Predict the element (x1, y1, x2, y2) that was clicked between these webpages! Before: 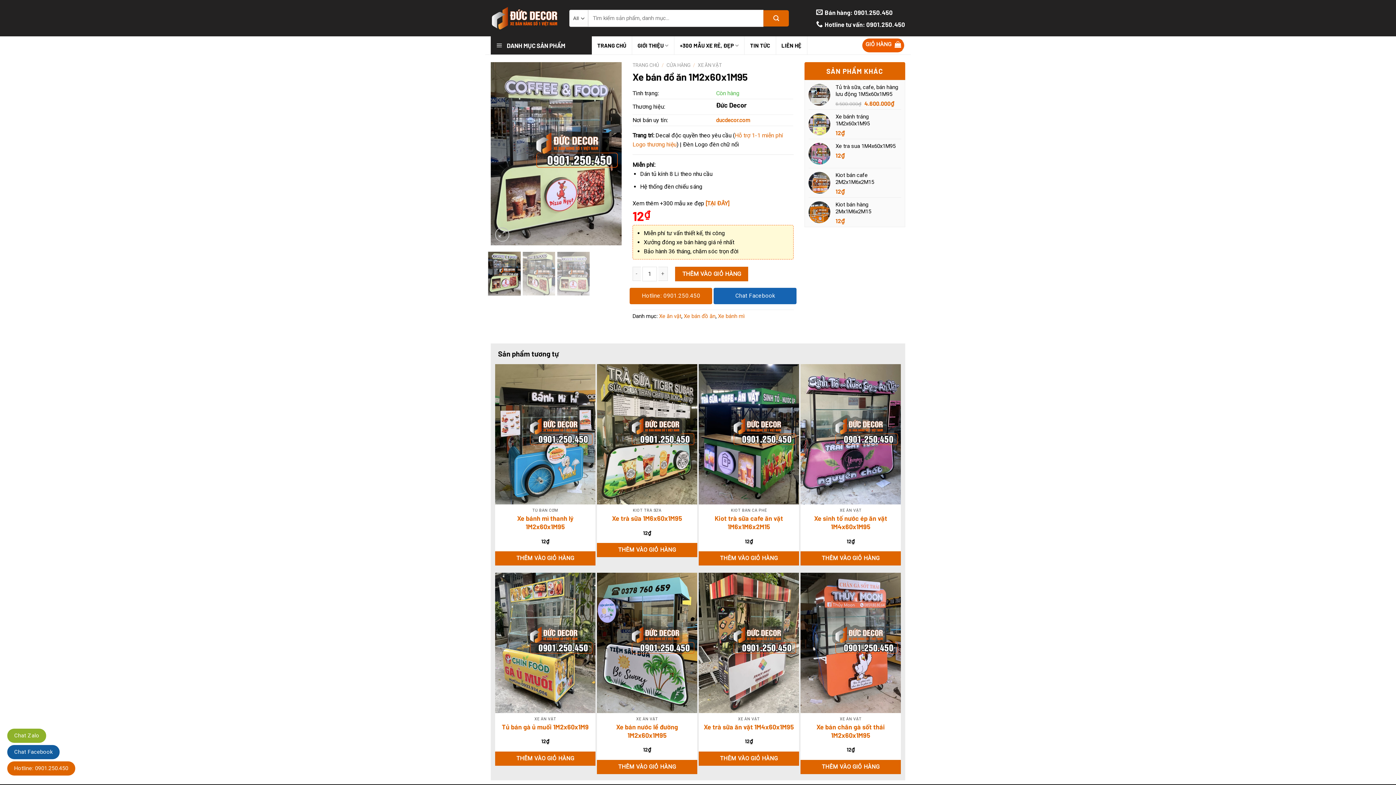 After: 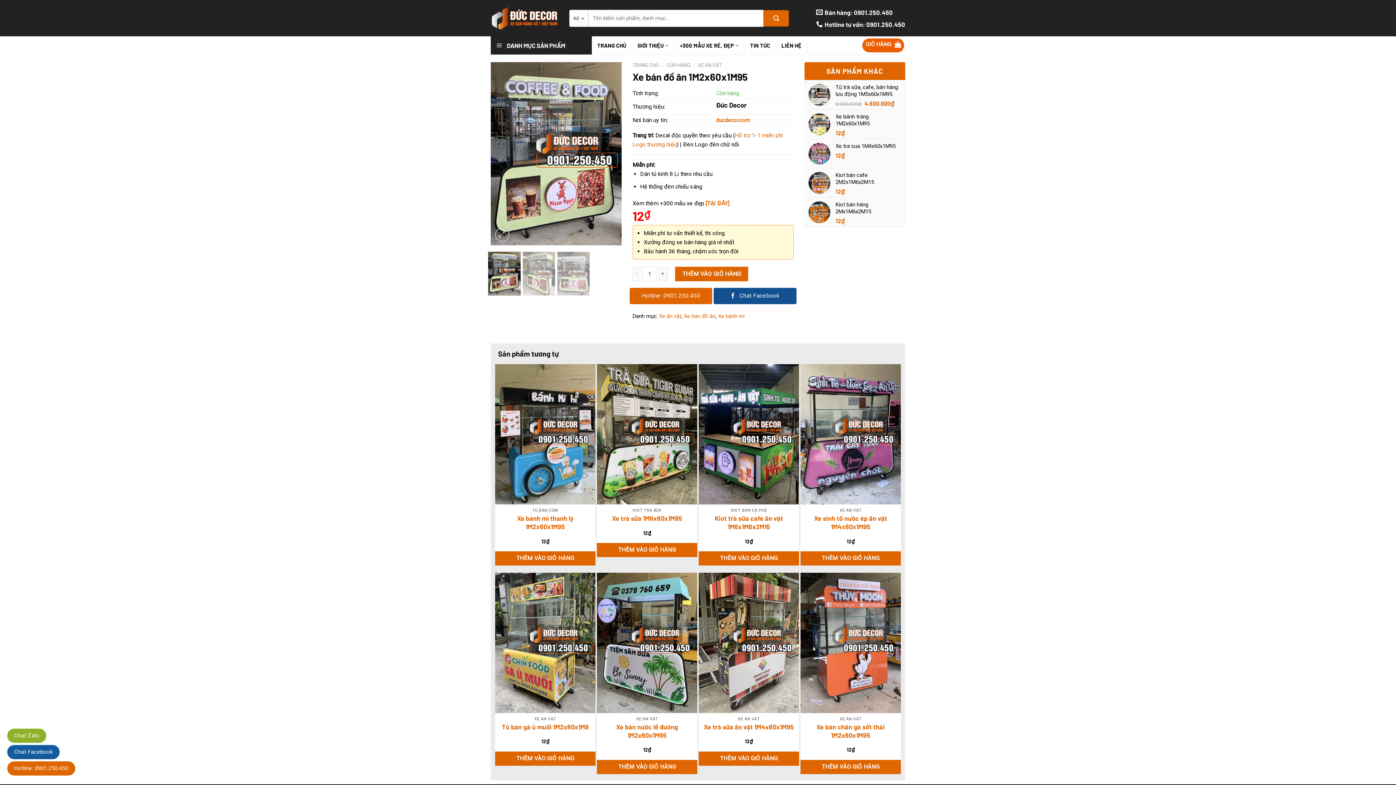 Action: label:  Chat Facebook bbox: (713, 287, 796, 304)